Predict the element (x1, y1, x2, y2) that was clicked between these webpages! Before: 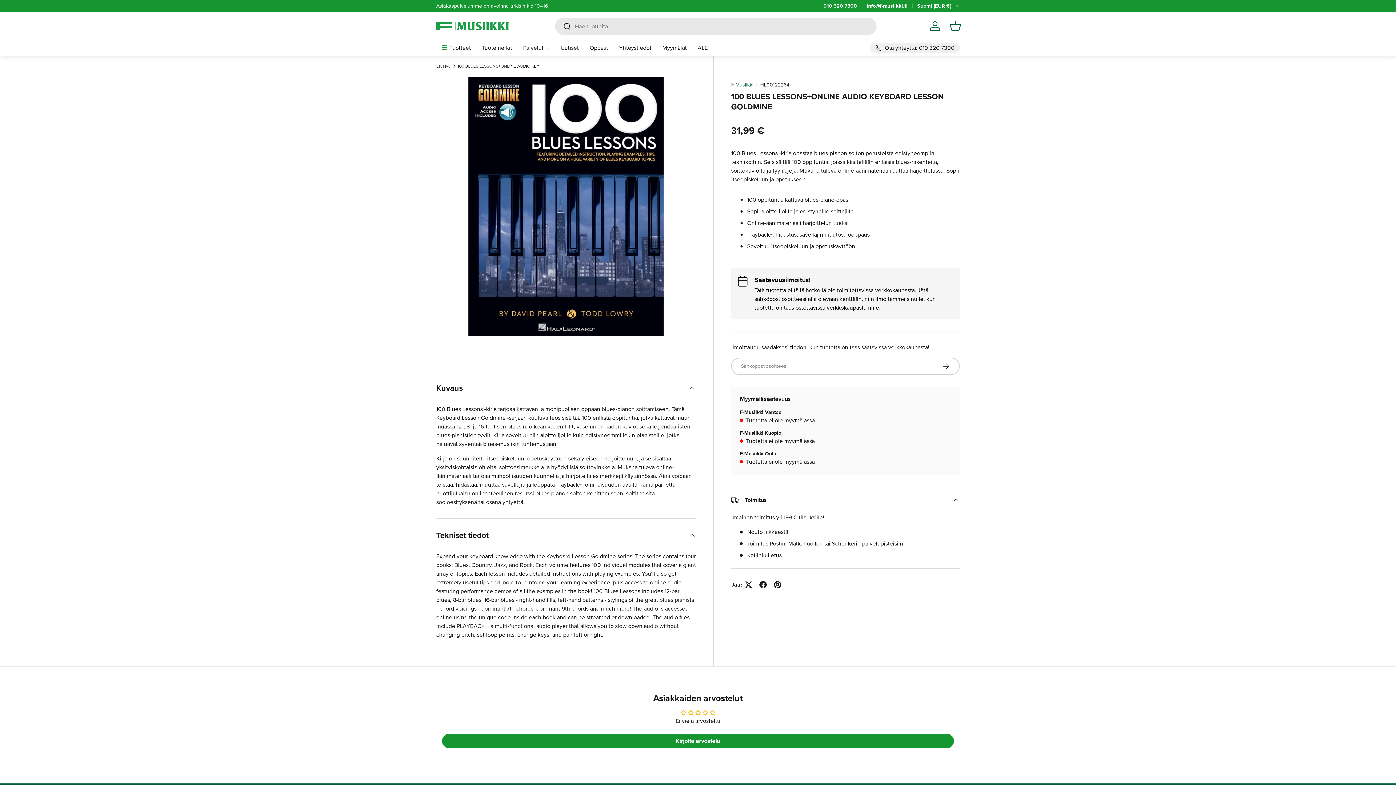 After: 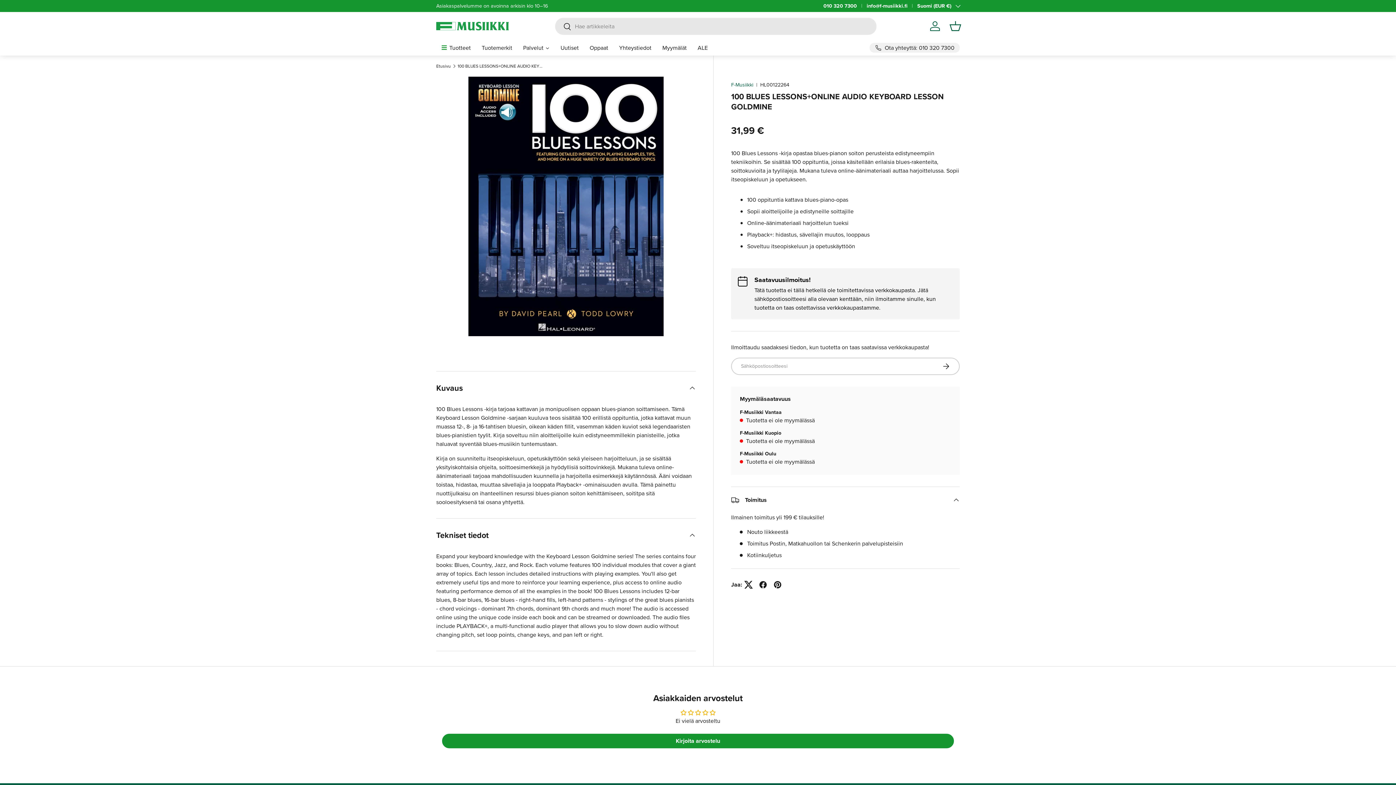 Action: bbox: (741, 577, 756, 592)